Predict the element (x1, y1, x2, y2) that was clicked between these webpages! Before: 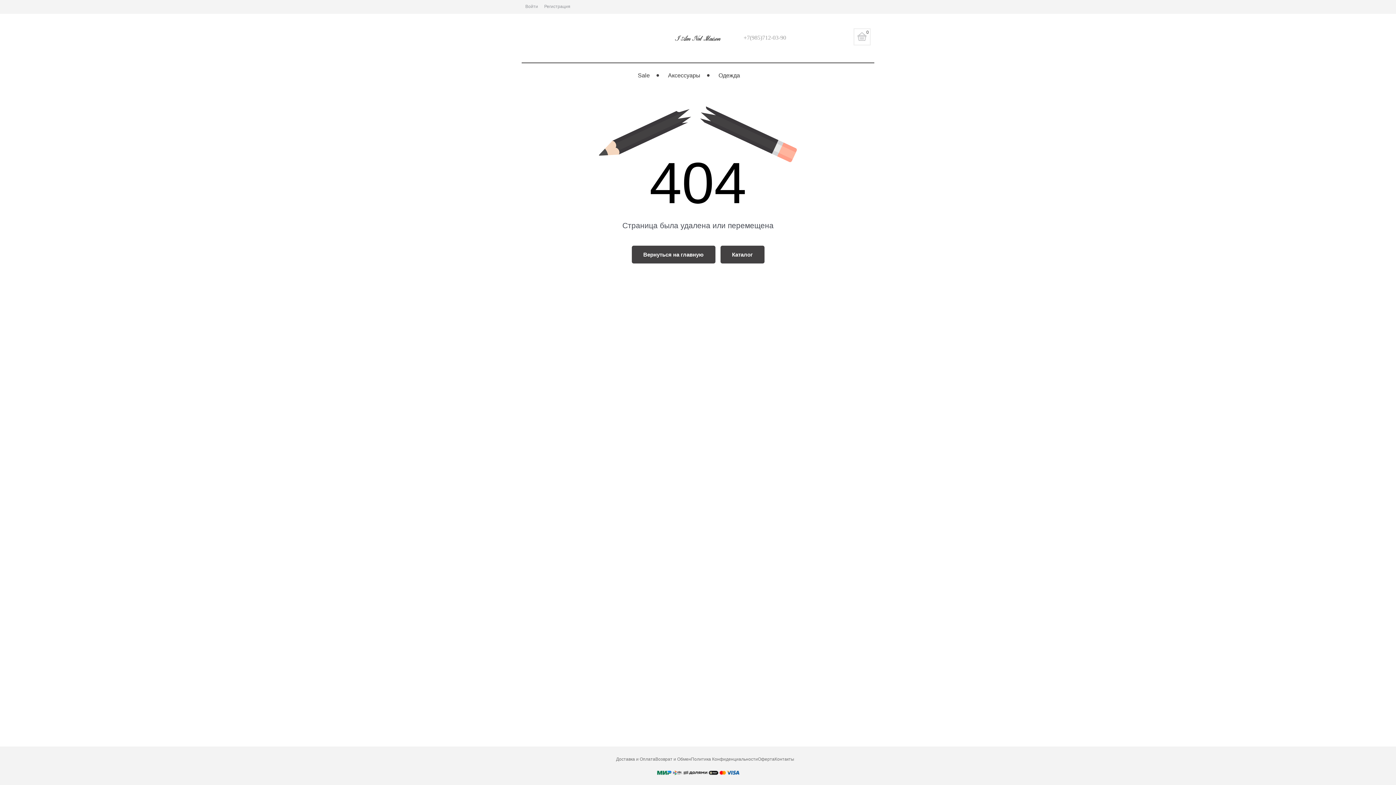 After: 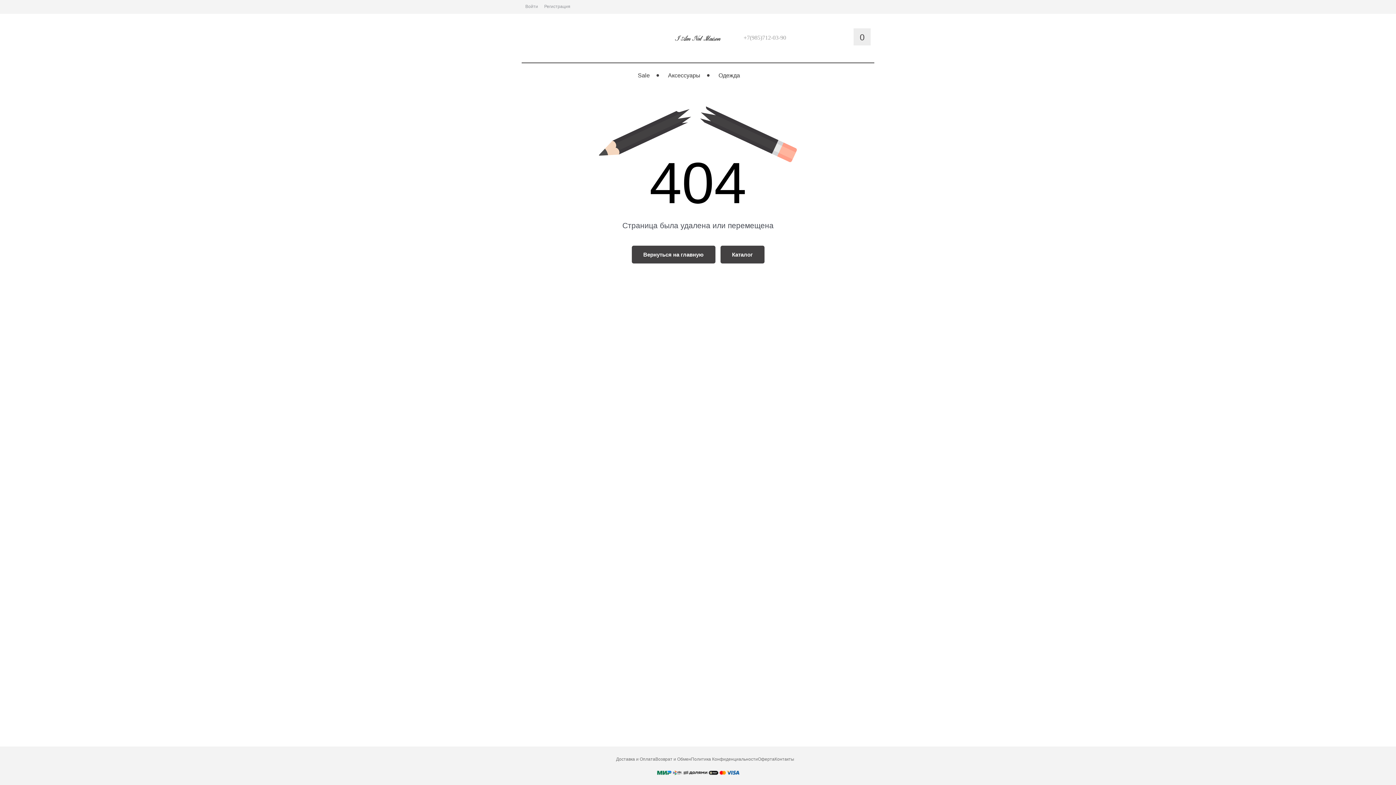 Action: label: 0 bbox: (853, 28, 870, 45)